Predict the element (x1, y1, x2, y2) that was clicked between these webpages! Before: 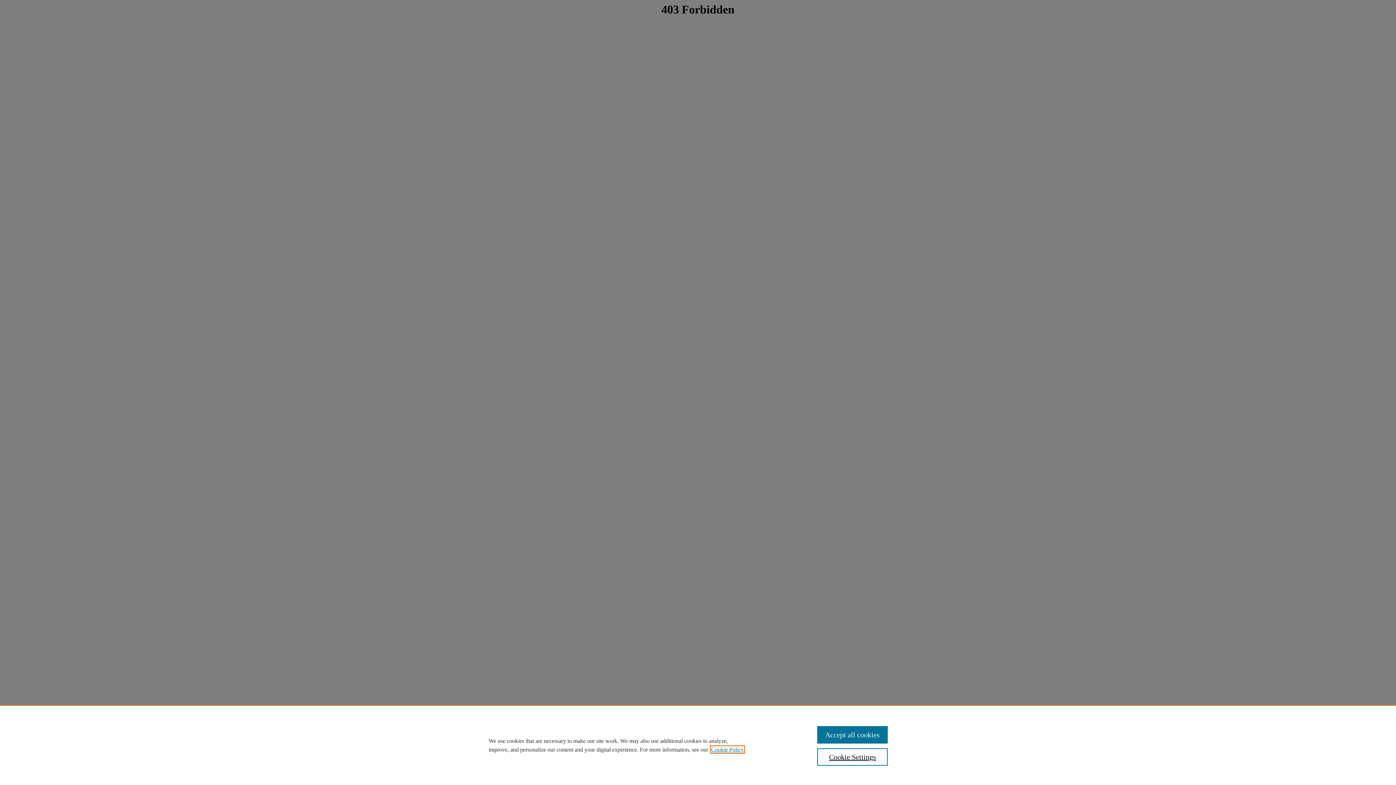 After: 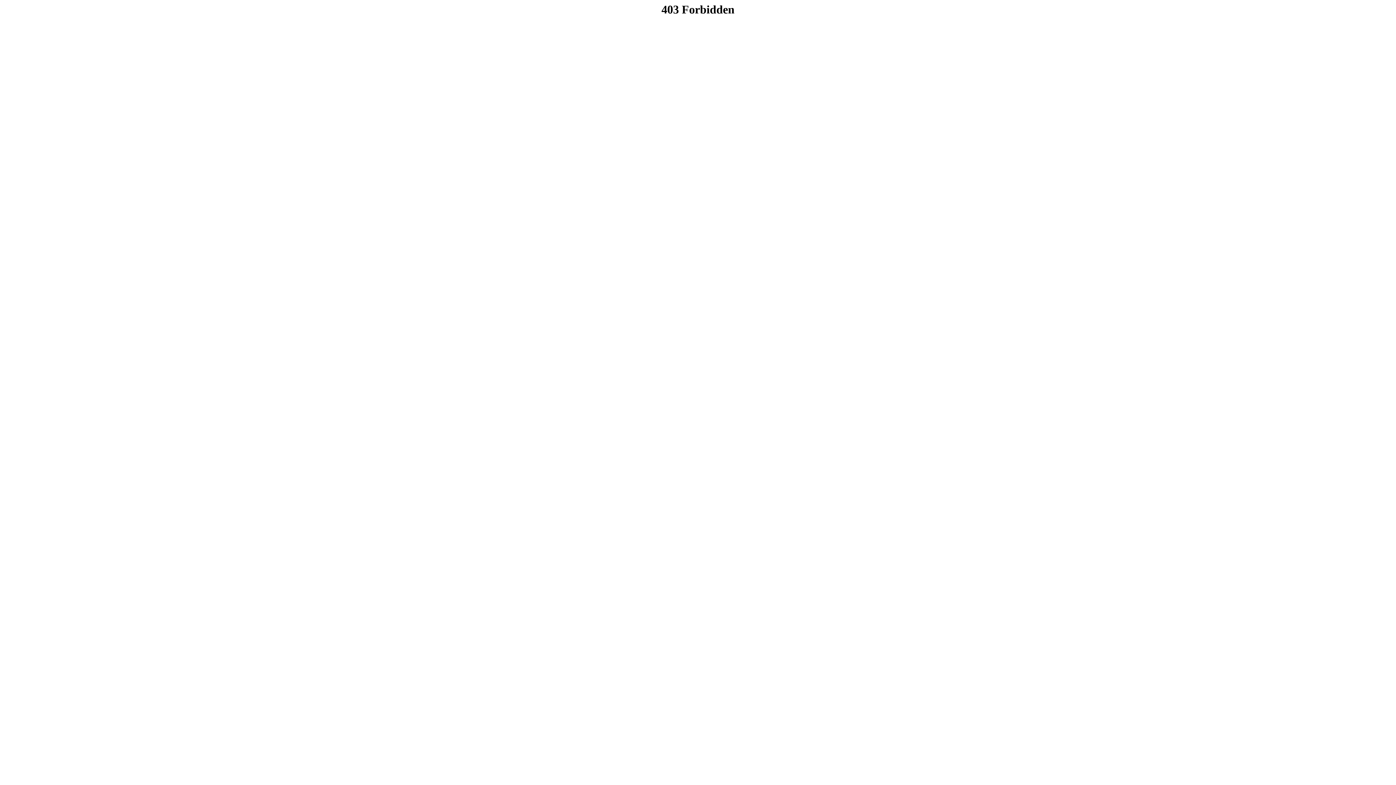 Action: label: Accept all cookies bbox: (817, 726, 887, 744)